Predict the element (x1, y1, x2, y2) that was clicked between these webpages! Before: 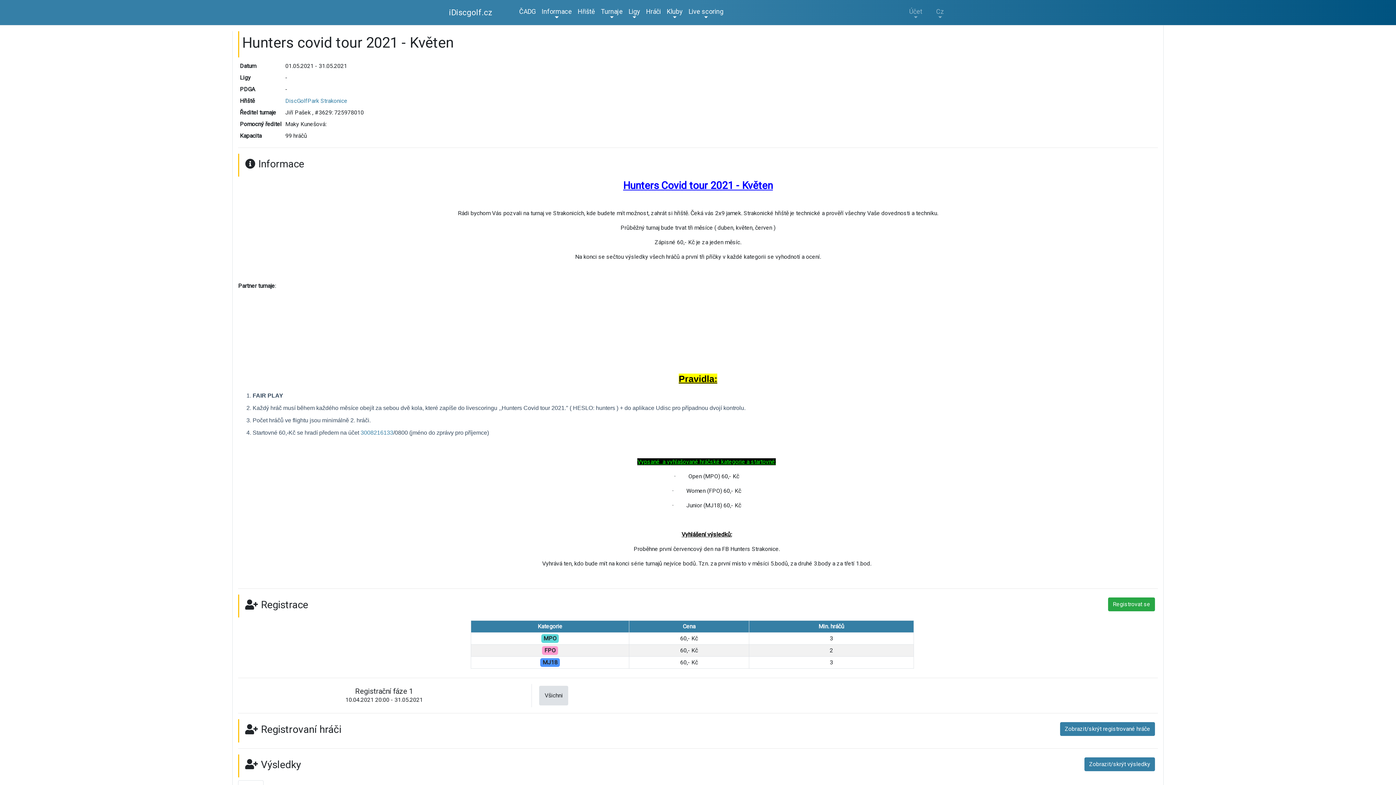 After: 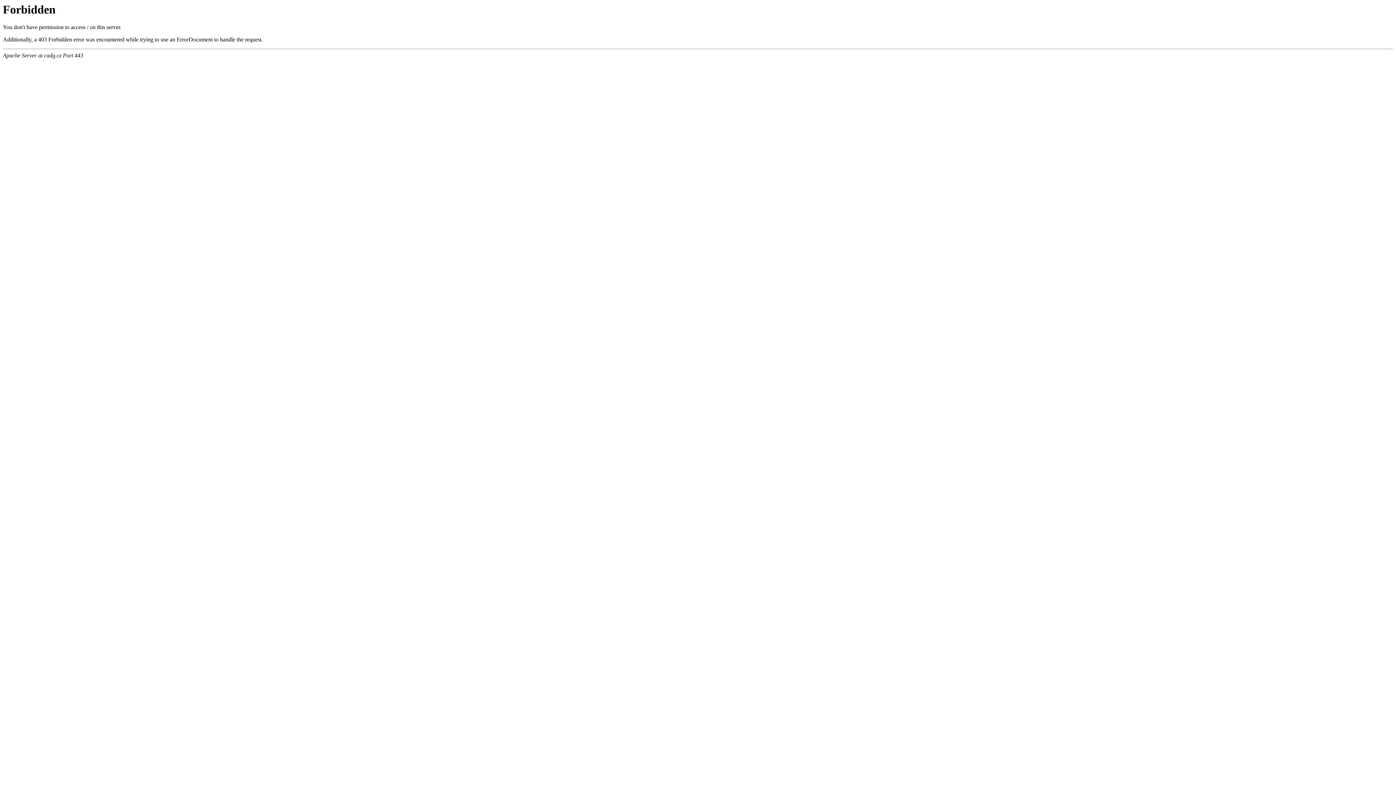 Action: bbox: (516, 3, 538, 19) label: ČADG